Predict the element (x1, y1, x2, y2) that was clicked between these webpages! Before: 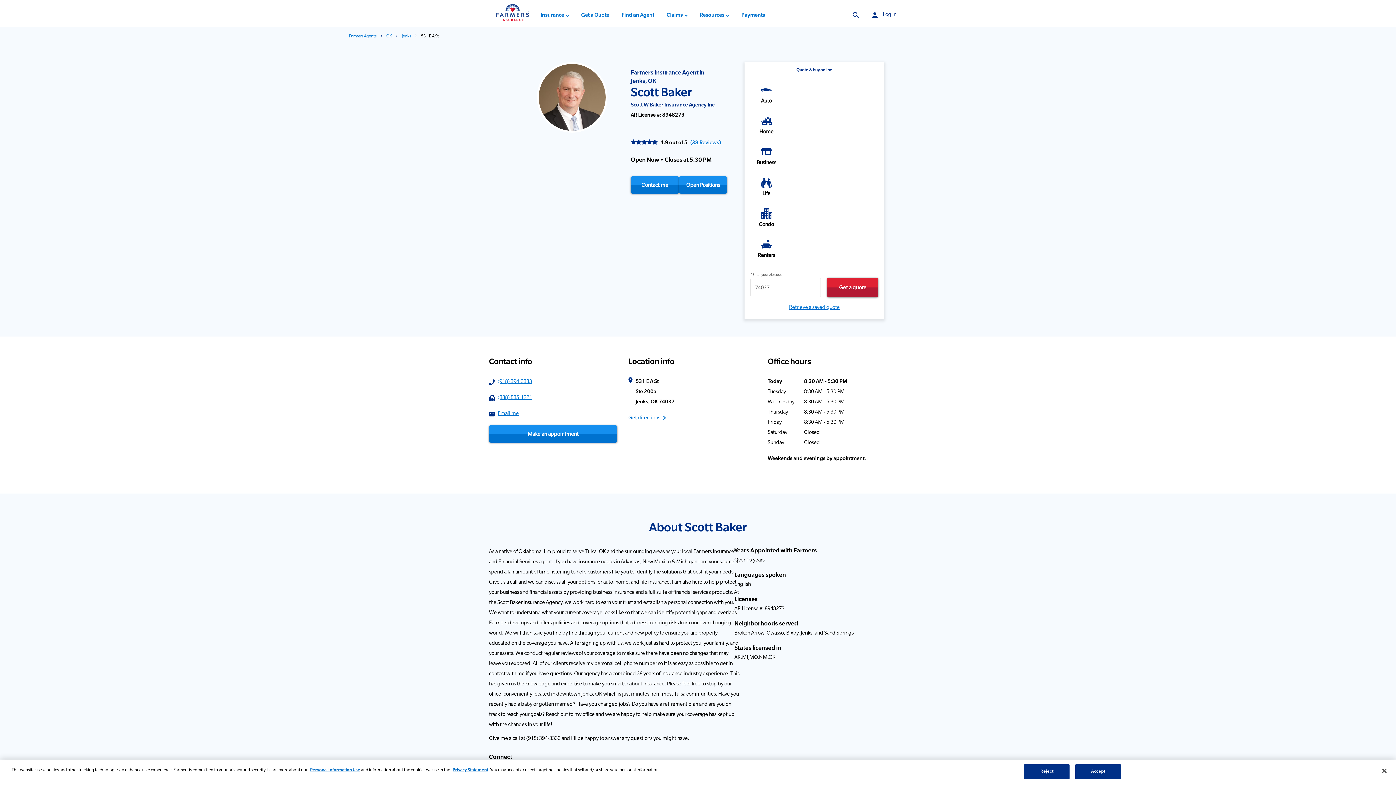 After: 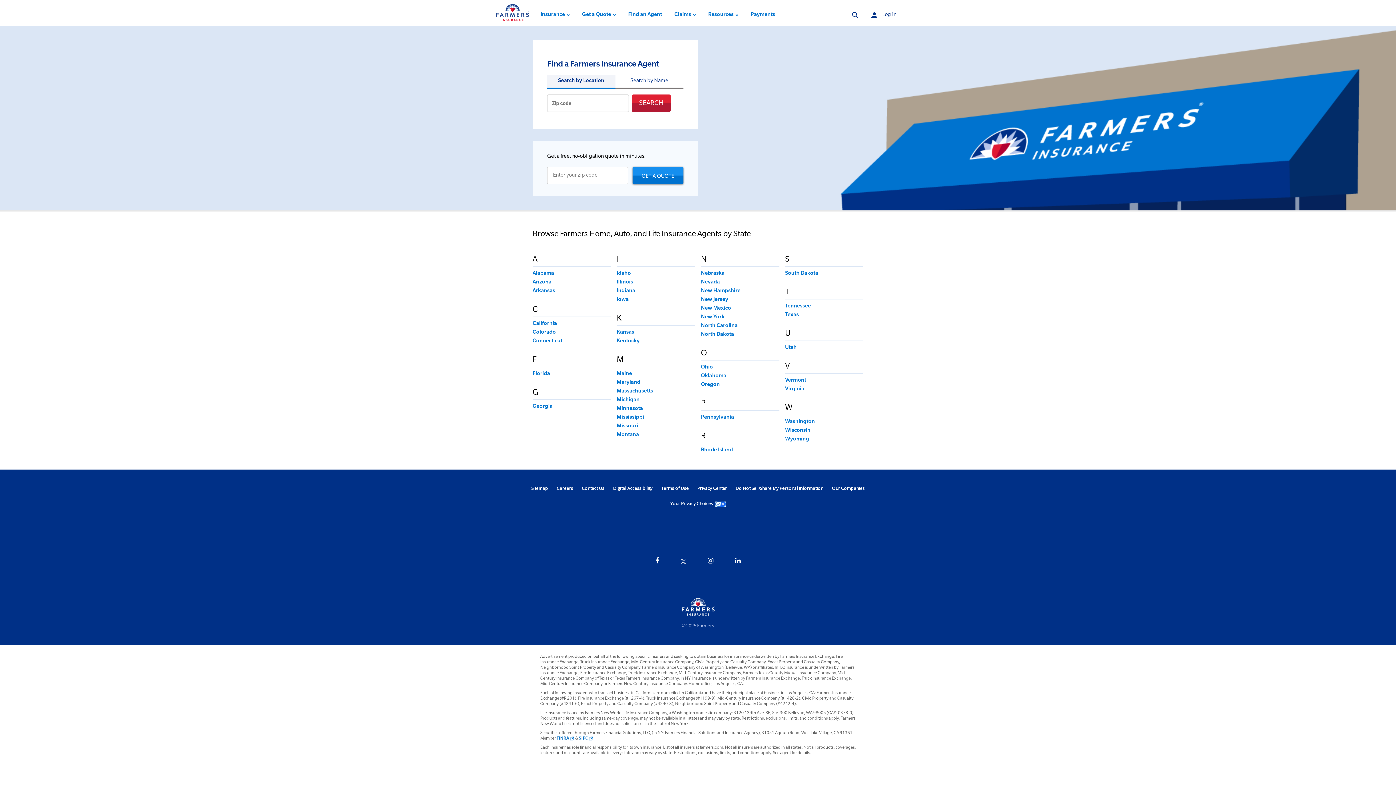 Action: label: Top Level Page bbox: (349, 34, 376, 38)